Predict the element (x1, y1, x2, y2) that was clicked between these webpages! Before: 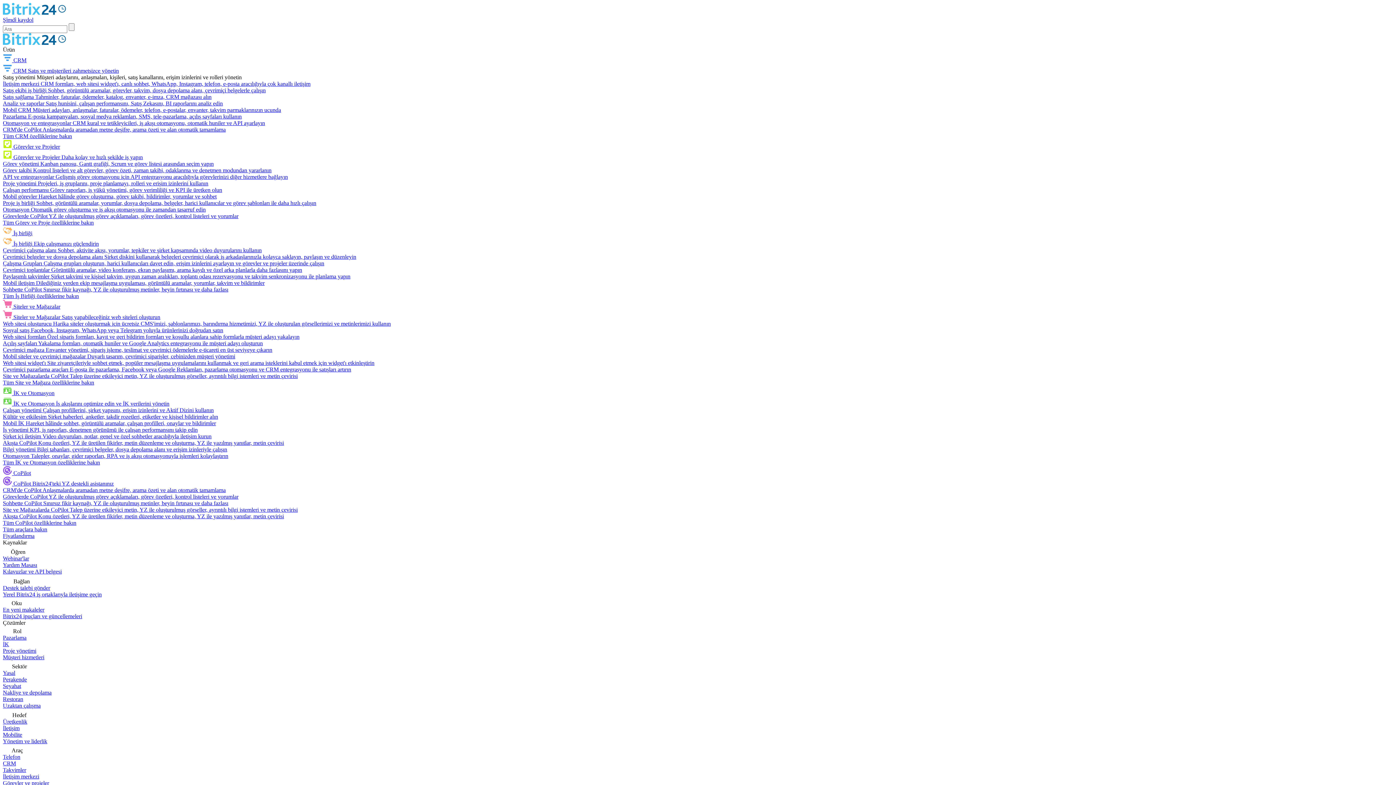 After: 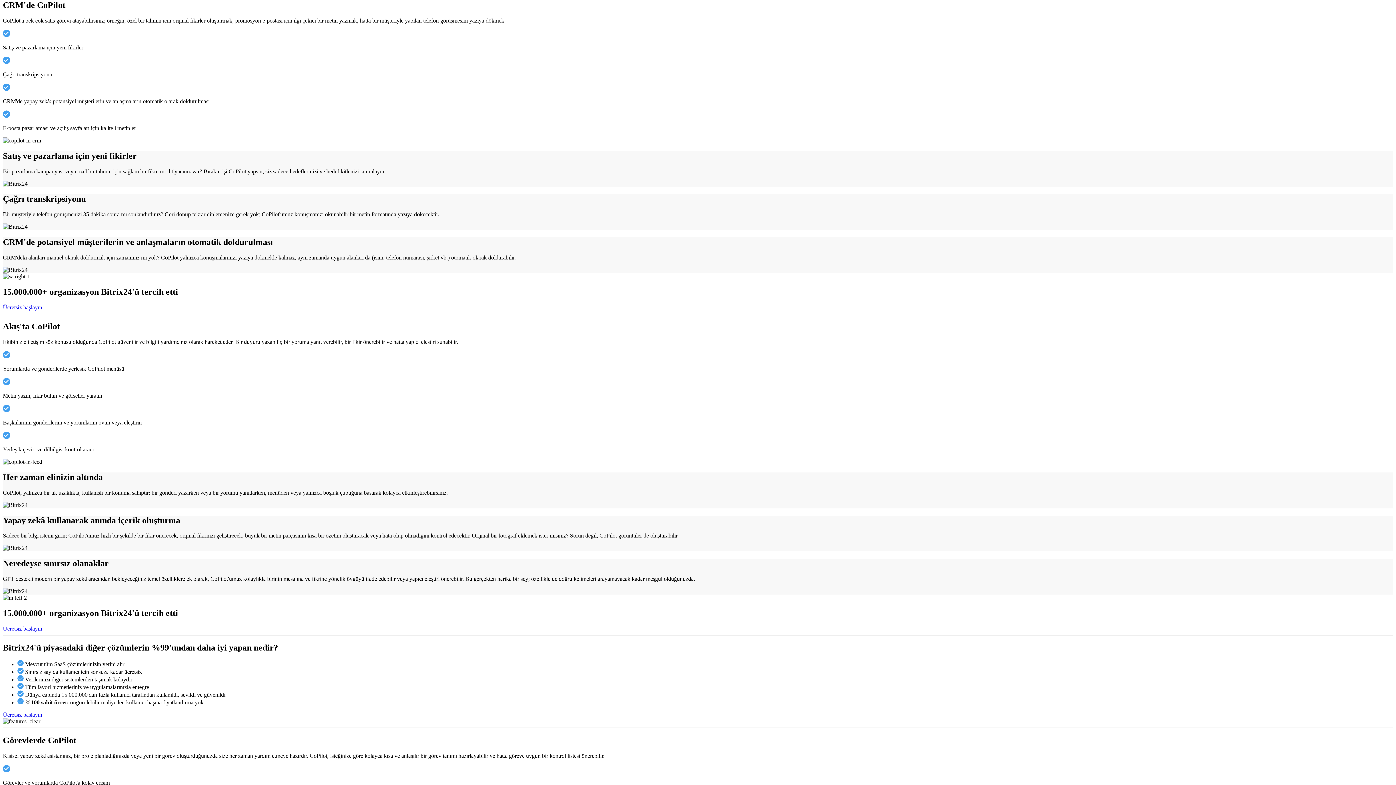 Action: bbox: (2, 126, 225, 132) label: CRM'de CoPilot Anlaşmalarda aramadan metne deşifre, arama özeti ve alan otomatik tamamlama